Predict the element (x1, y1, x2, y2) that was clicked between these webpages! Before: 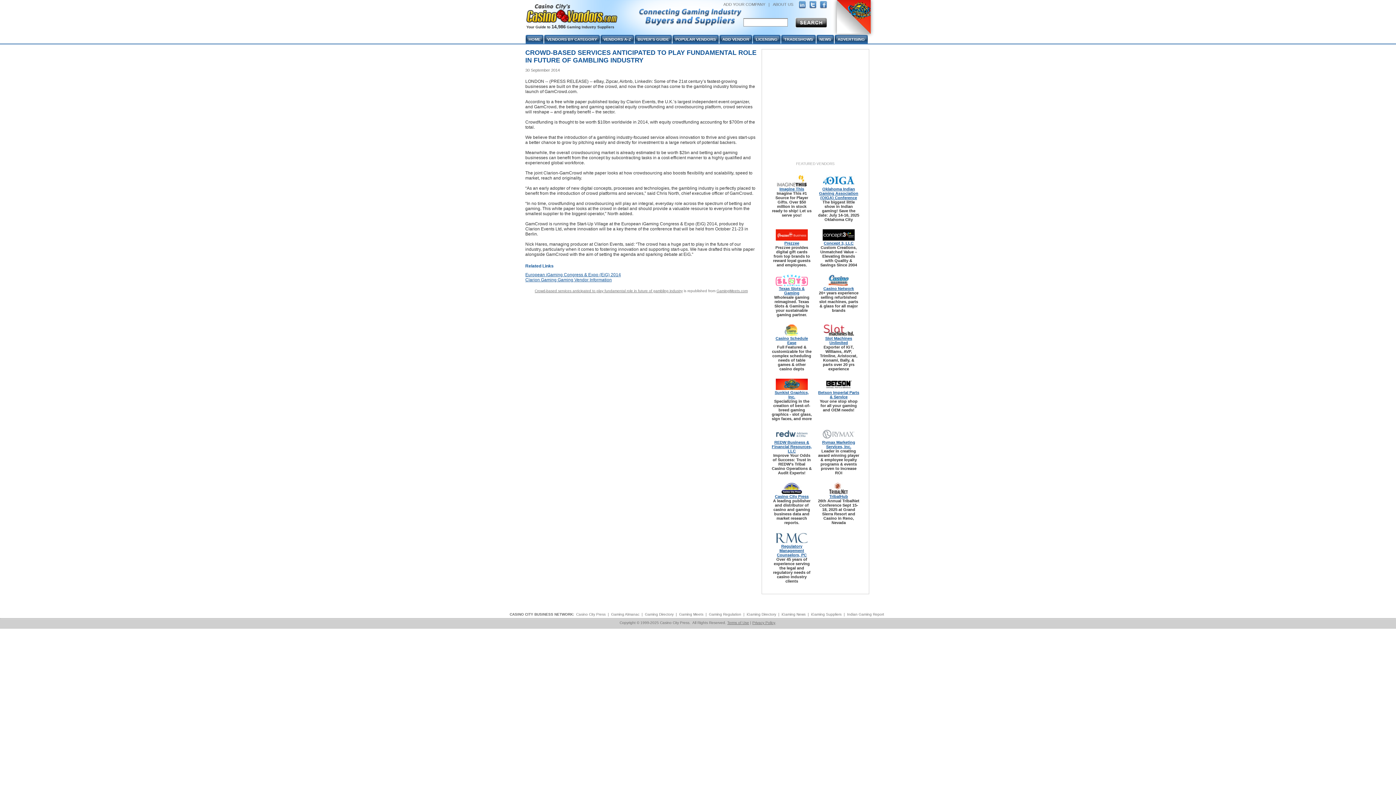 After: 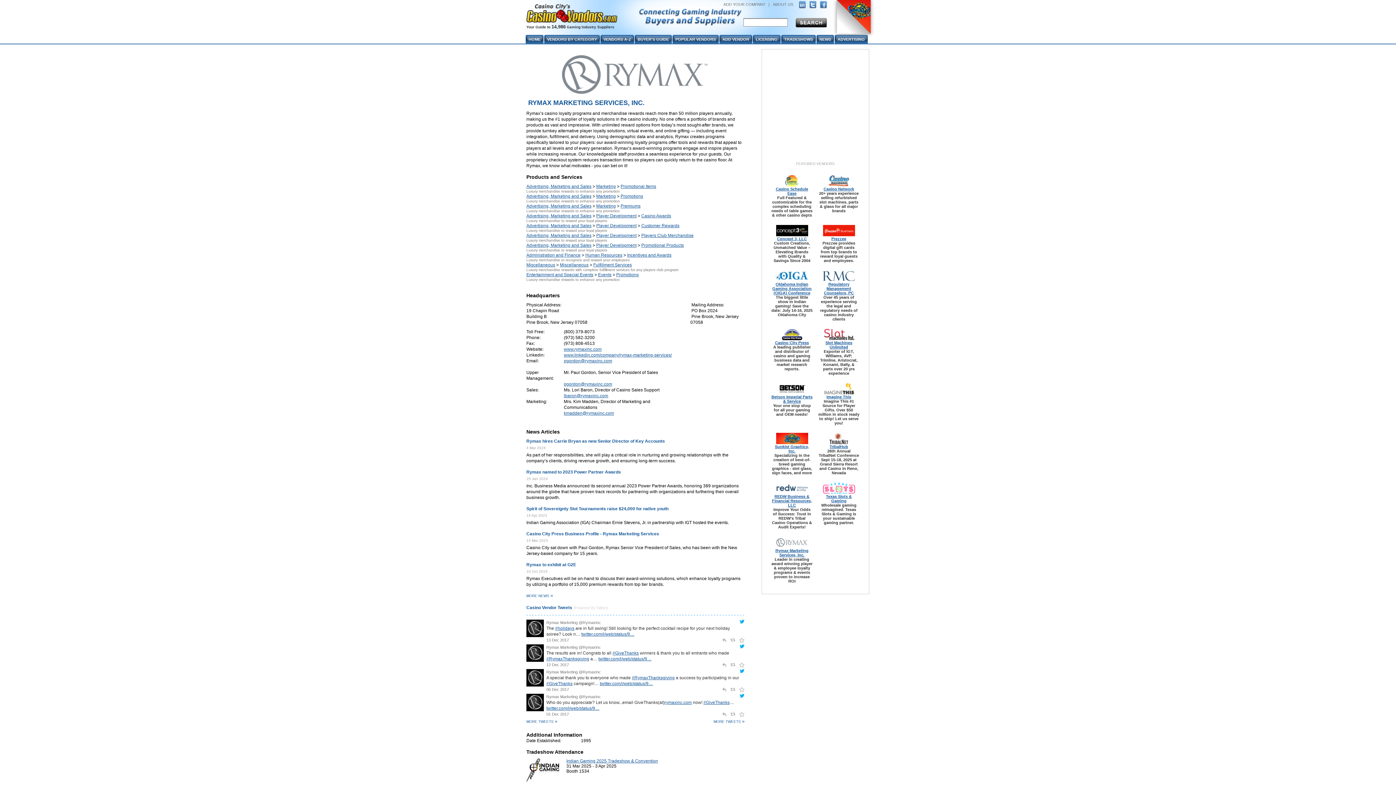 Action: bbox: (822, 440, 855, 449) label: Rymax Marketing Services, Inc.